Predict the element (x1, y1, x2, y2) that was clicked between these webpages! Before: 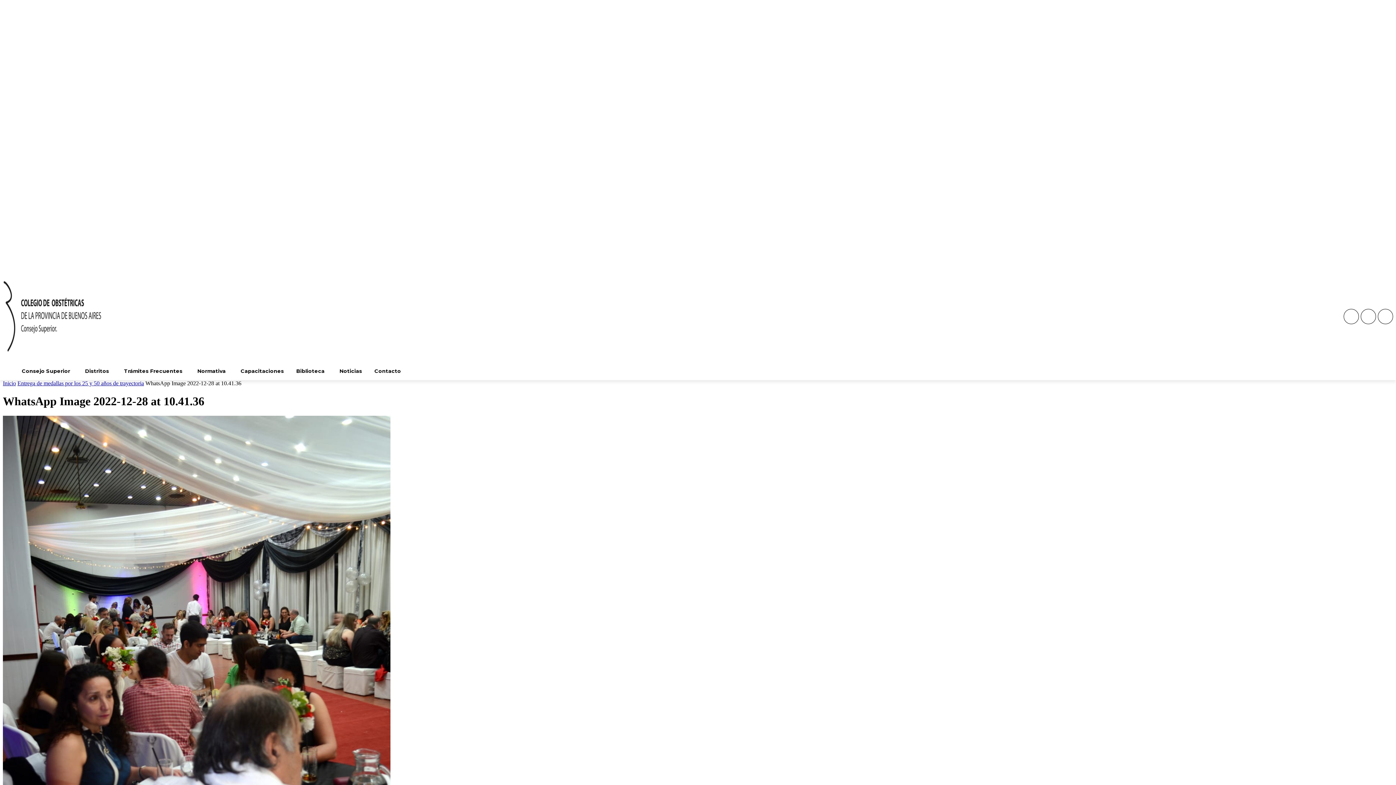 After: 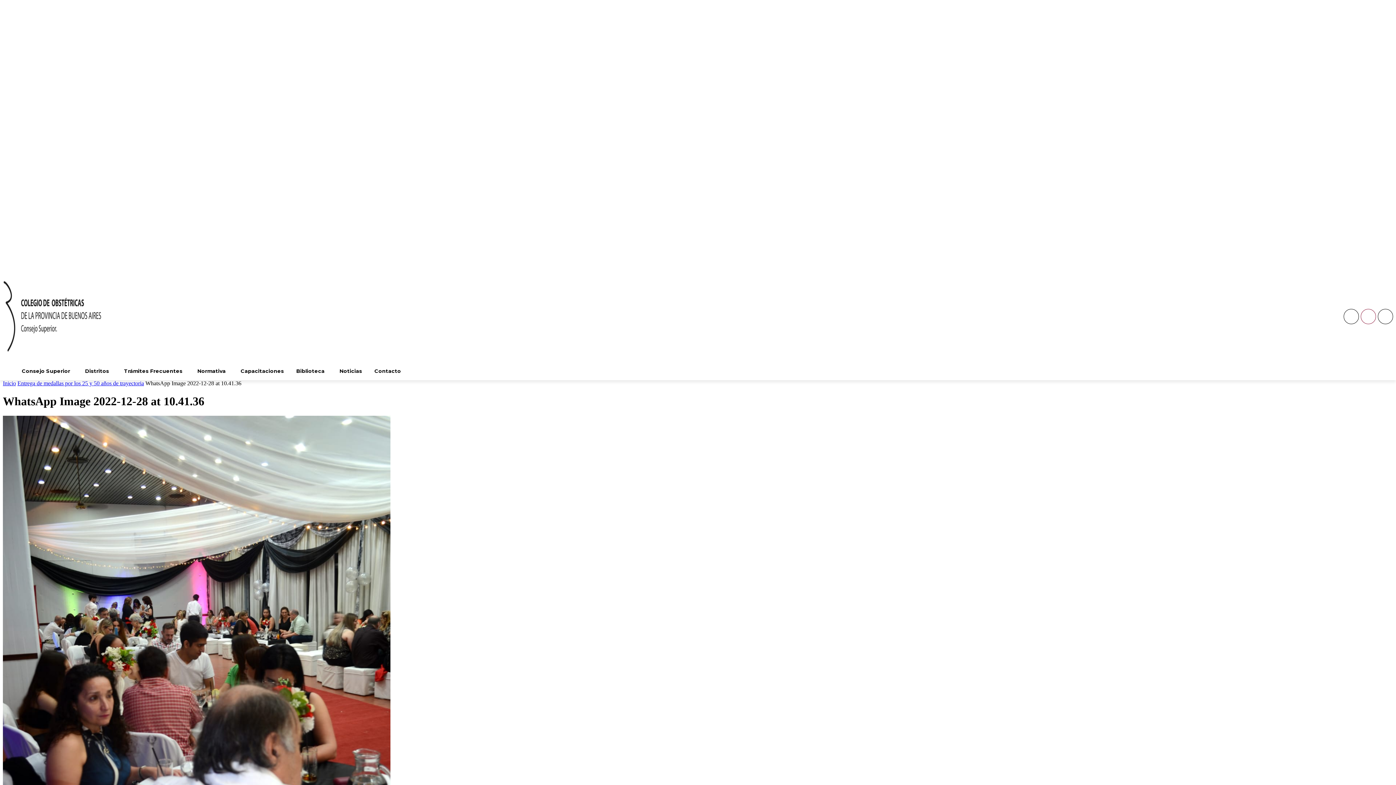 Action: bbox: (1361, 308, 1376, 324)